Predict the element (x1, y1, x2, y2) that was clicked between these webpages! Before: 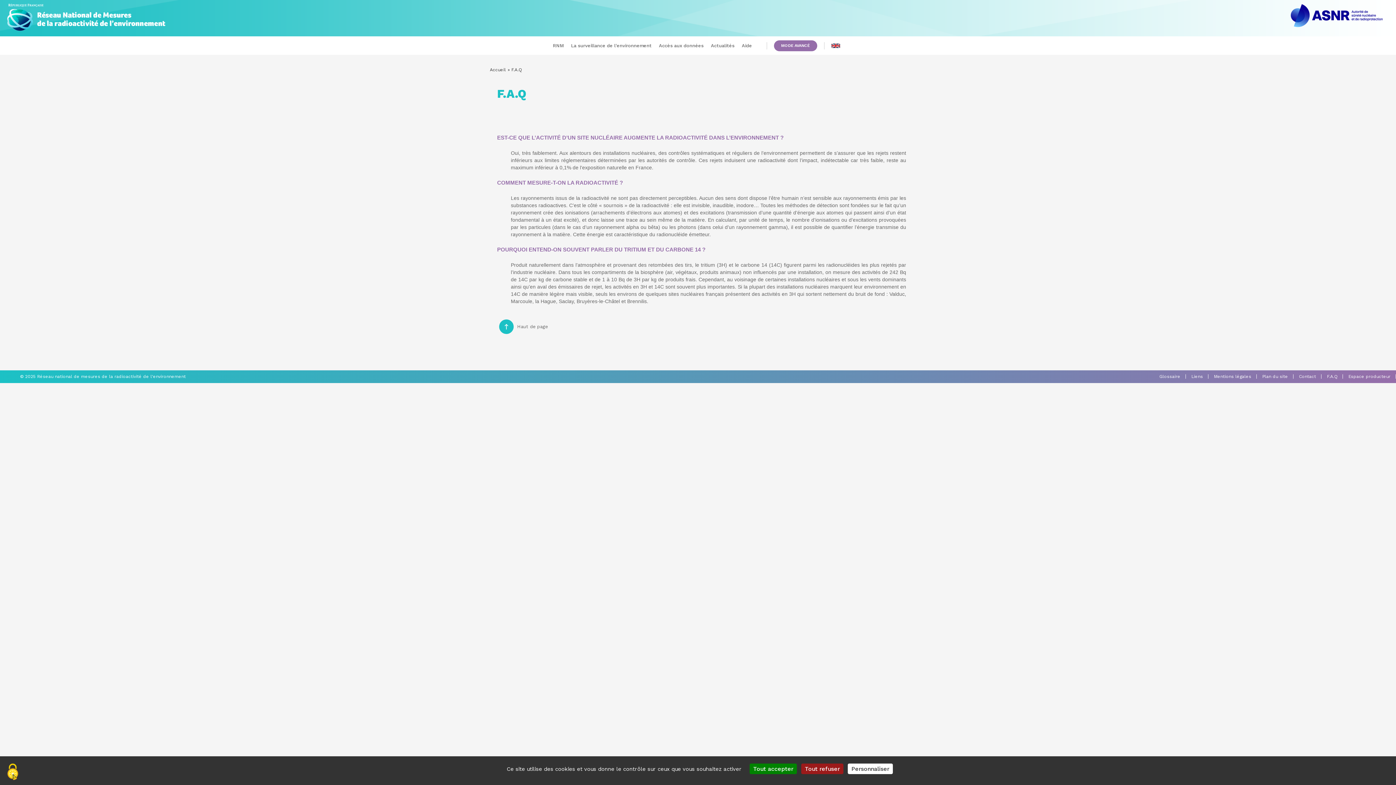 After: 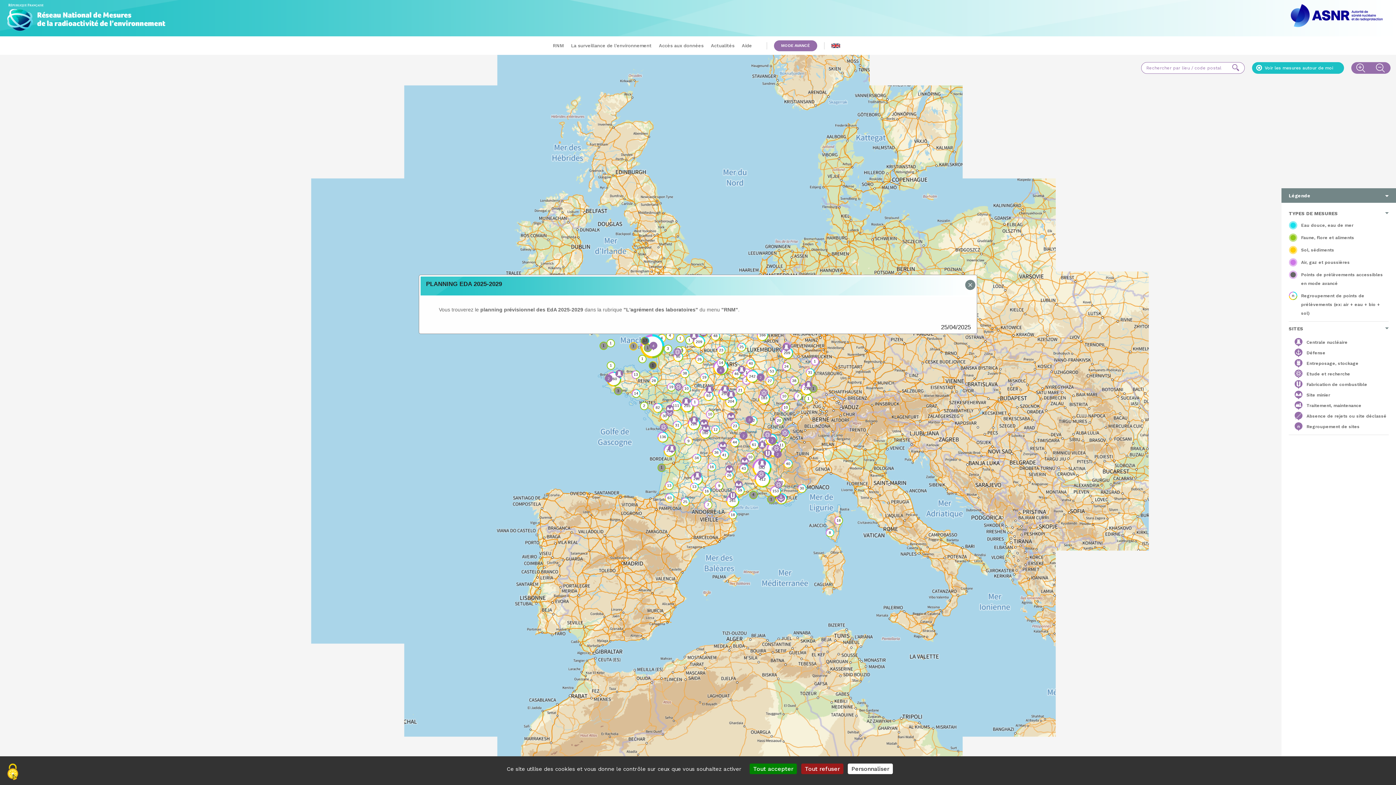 Action: label: Accueil bbox: (490, 67, 506, 72)